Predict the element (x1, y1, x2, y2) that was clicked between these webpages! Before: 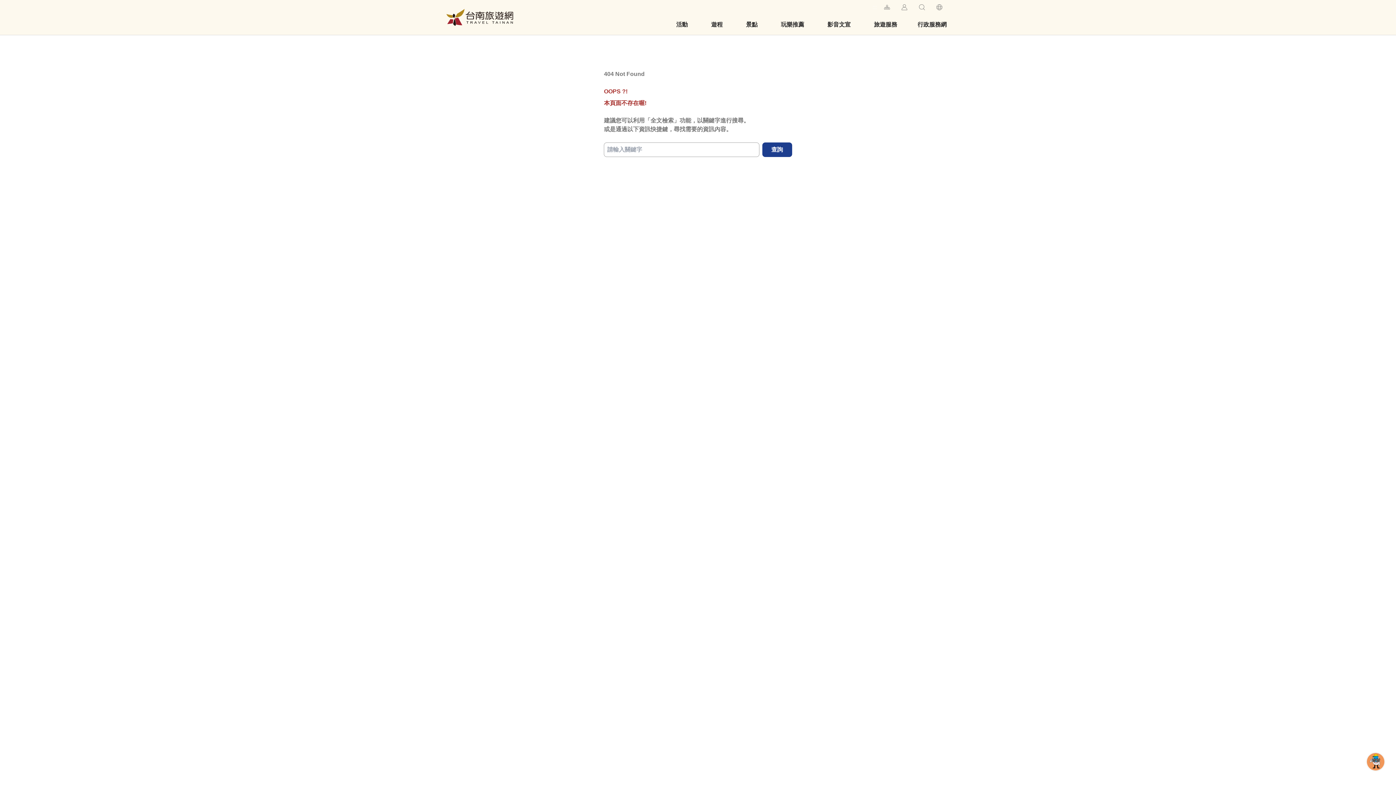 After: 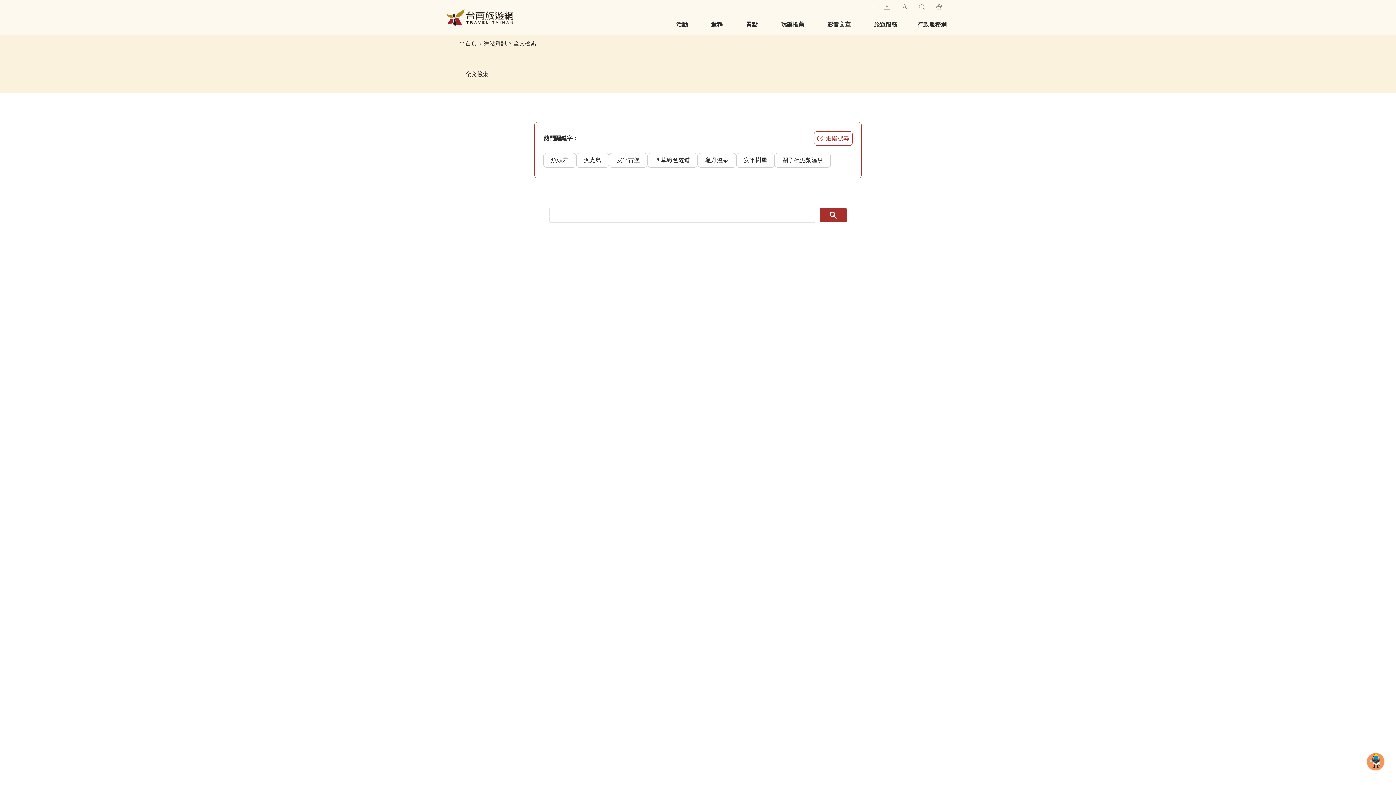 Action: bbox: (762, 142, 792, 157) label: 查詢